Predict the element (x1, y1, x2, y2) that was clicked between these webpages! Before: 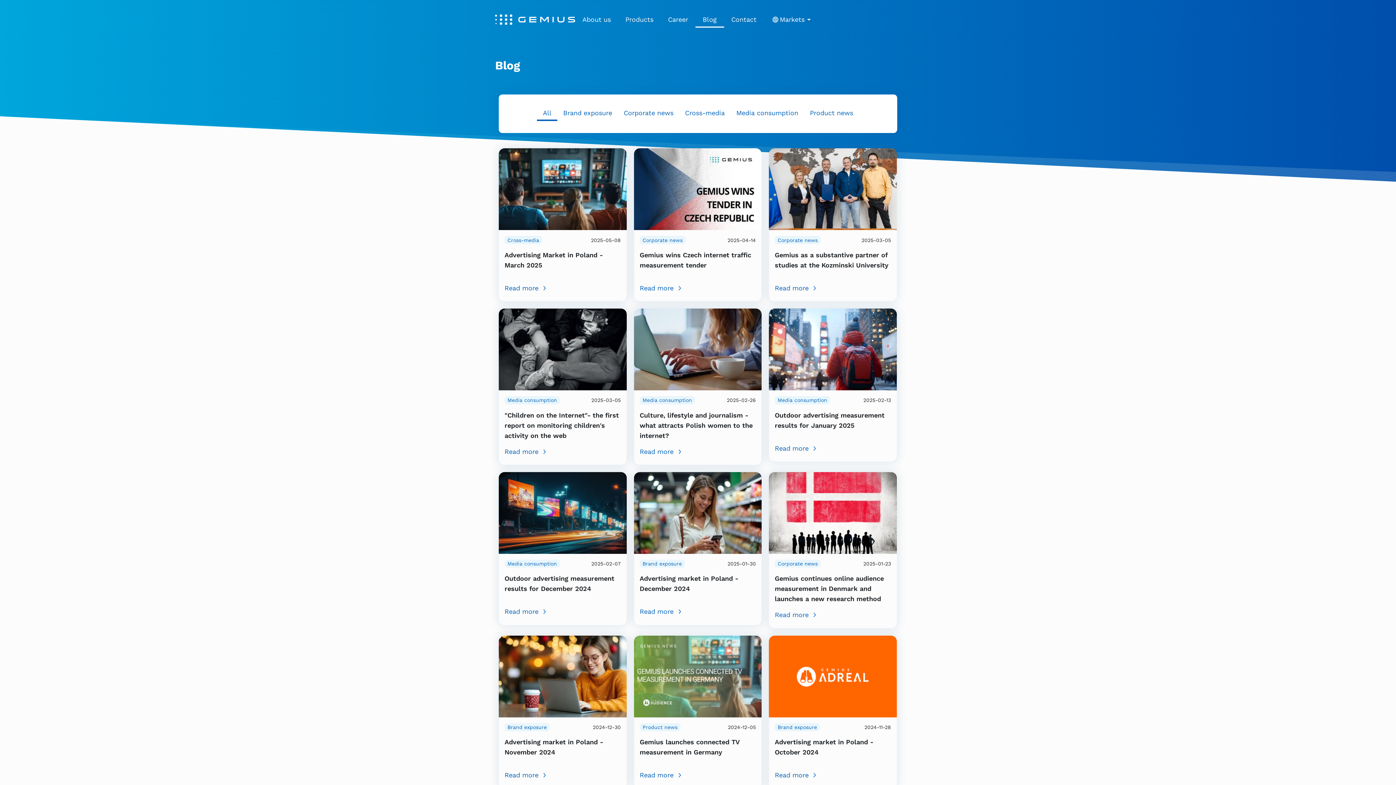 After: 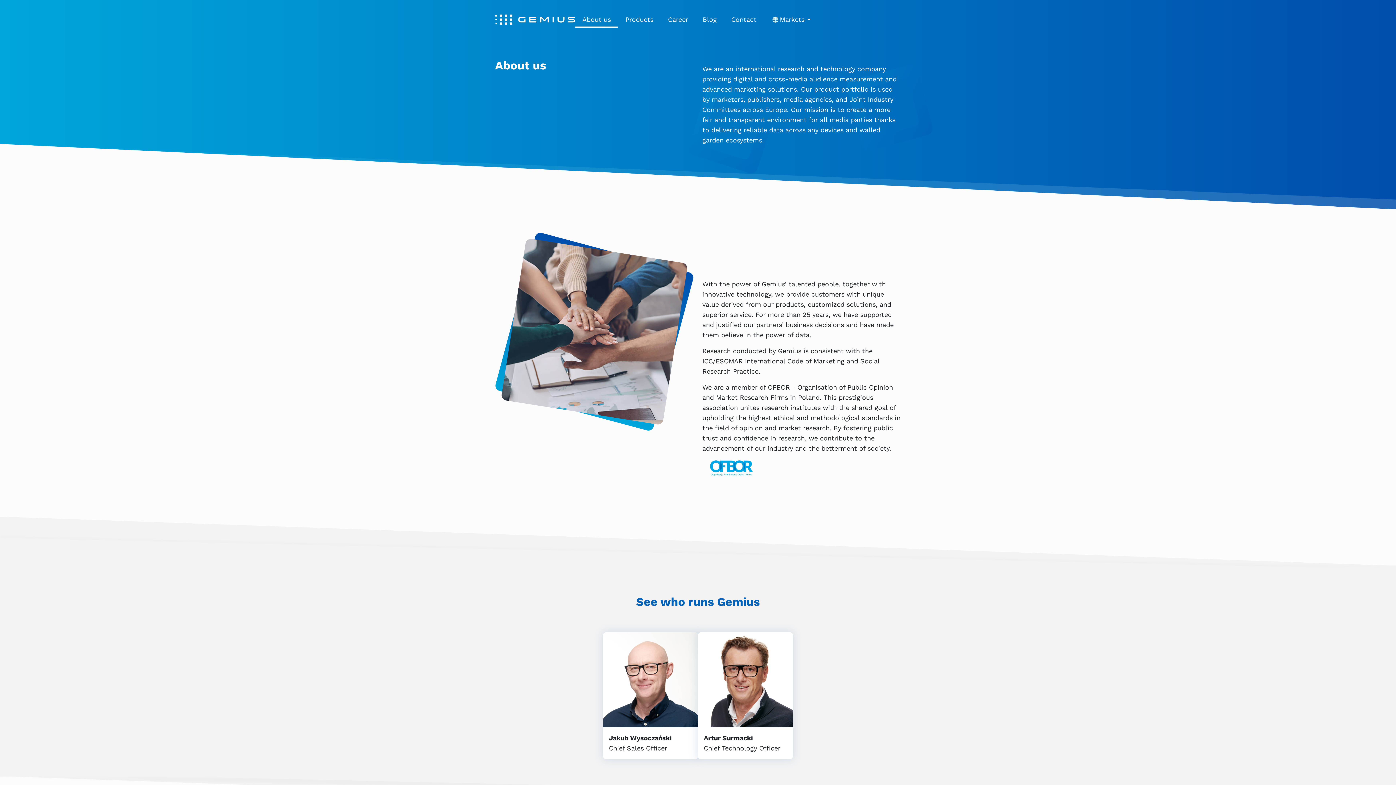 Action: label: About us bbox: (575, 11, 618, 27)